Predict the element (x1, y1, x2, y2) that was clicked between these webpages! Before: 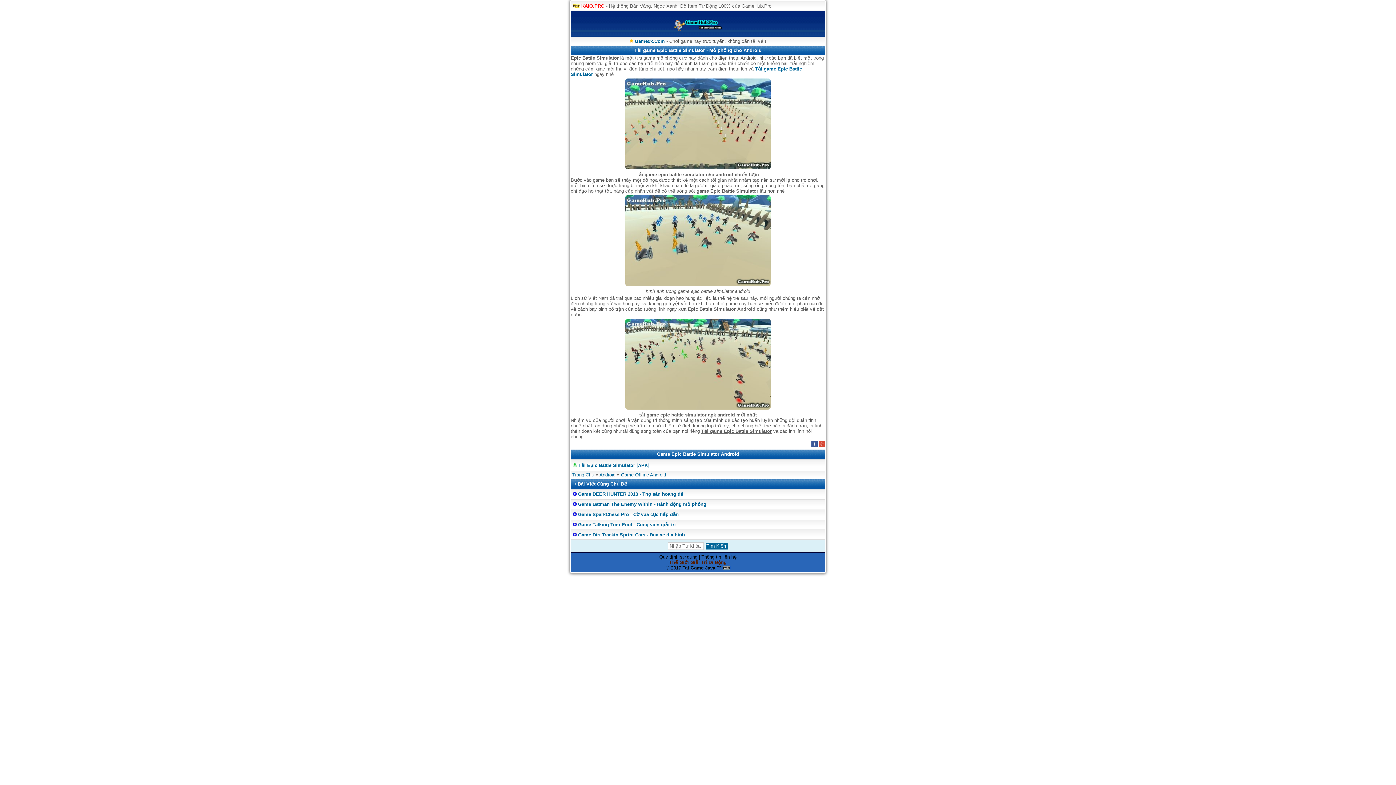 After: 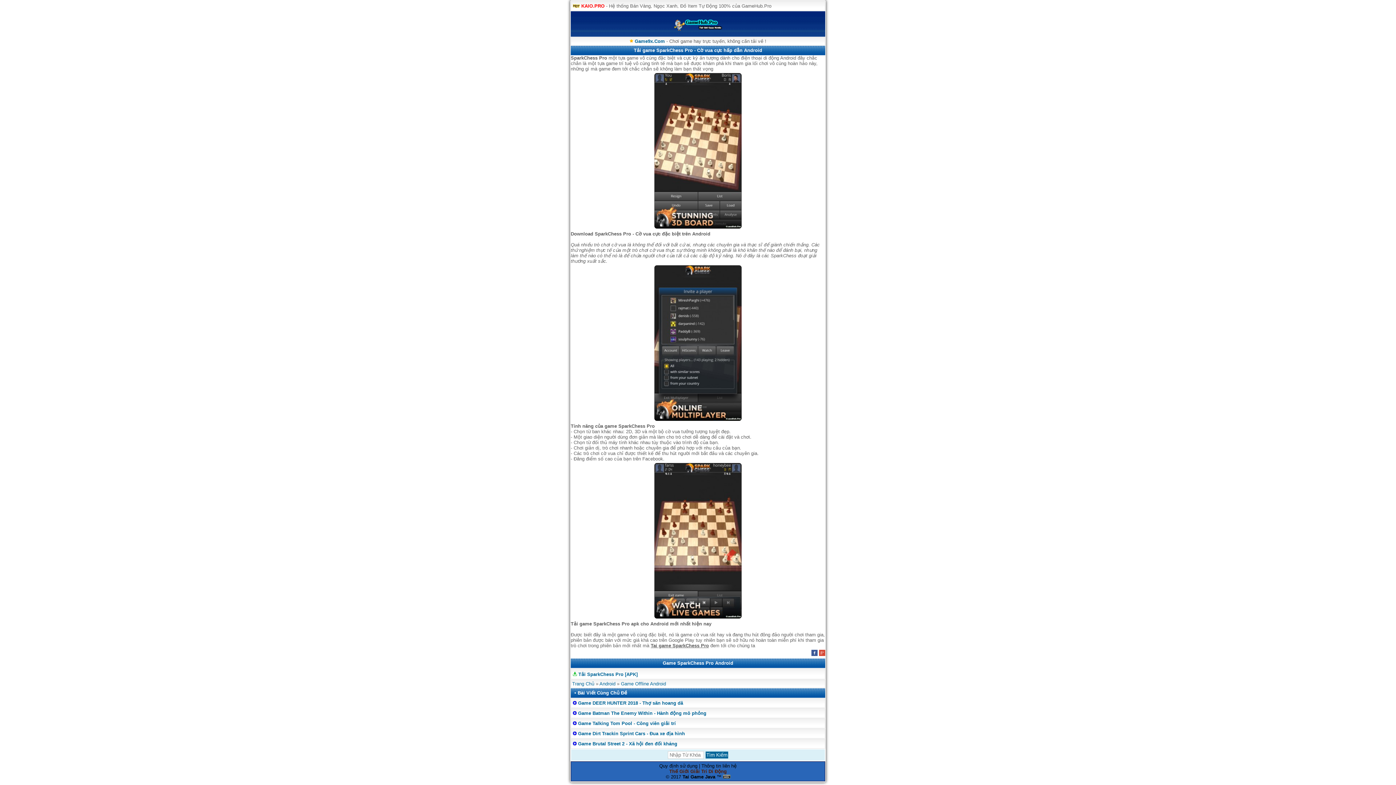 Action: label: Game SparkChess Pro - Cờ vua cực hấp dẫn bbox: (578, 512, 678, 517)